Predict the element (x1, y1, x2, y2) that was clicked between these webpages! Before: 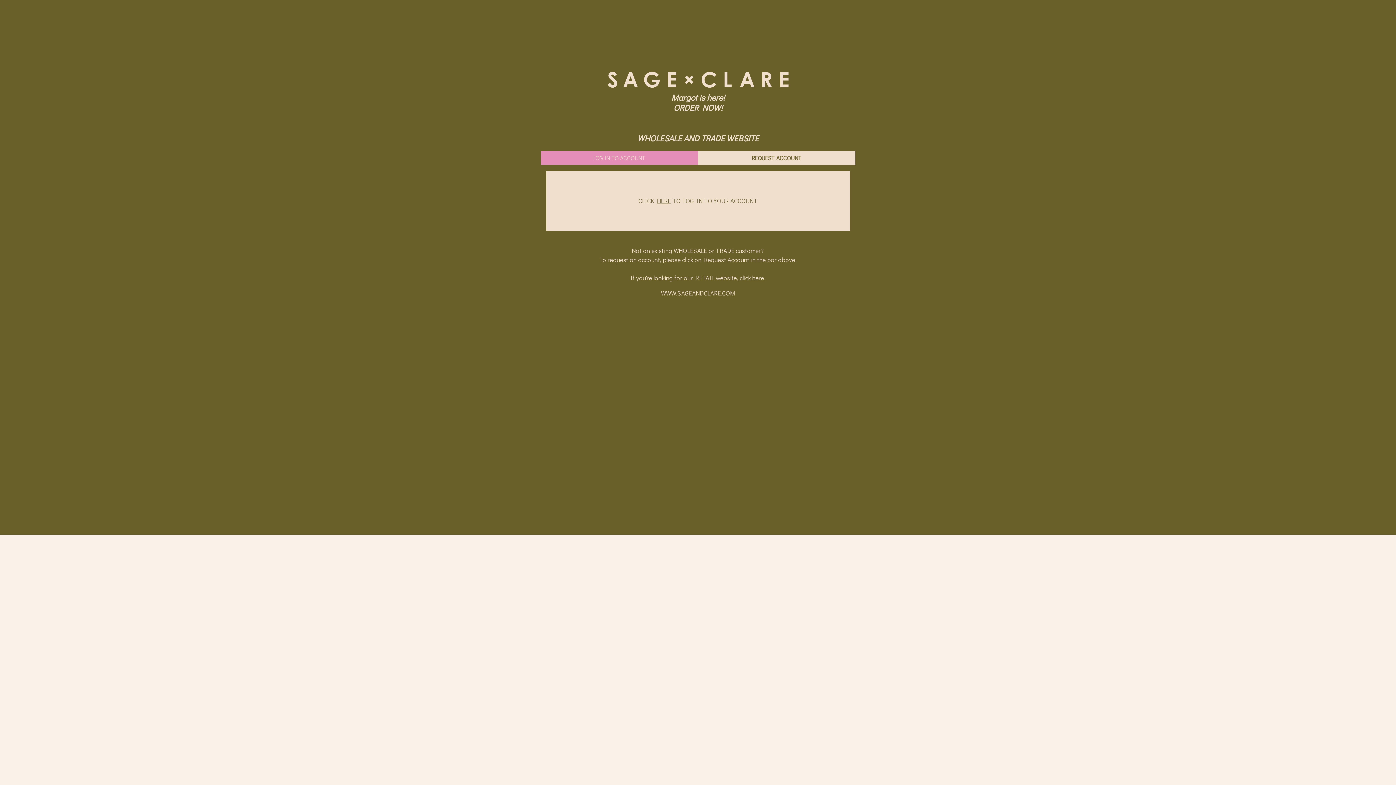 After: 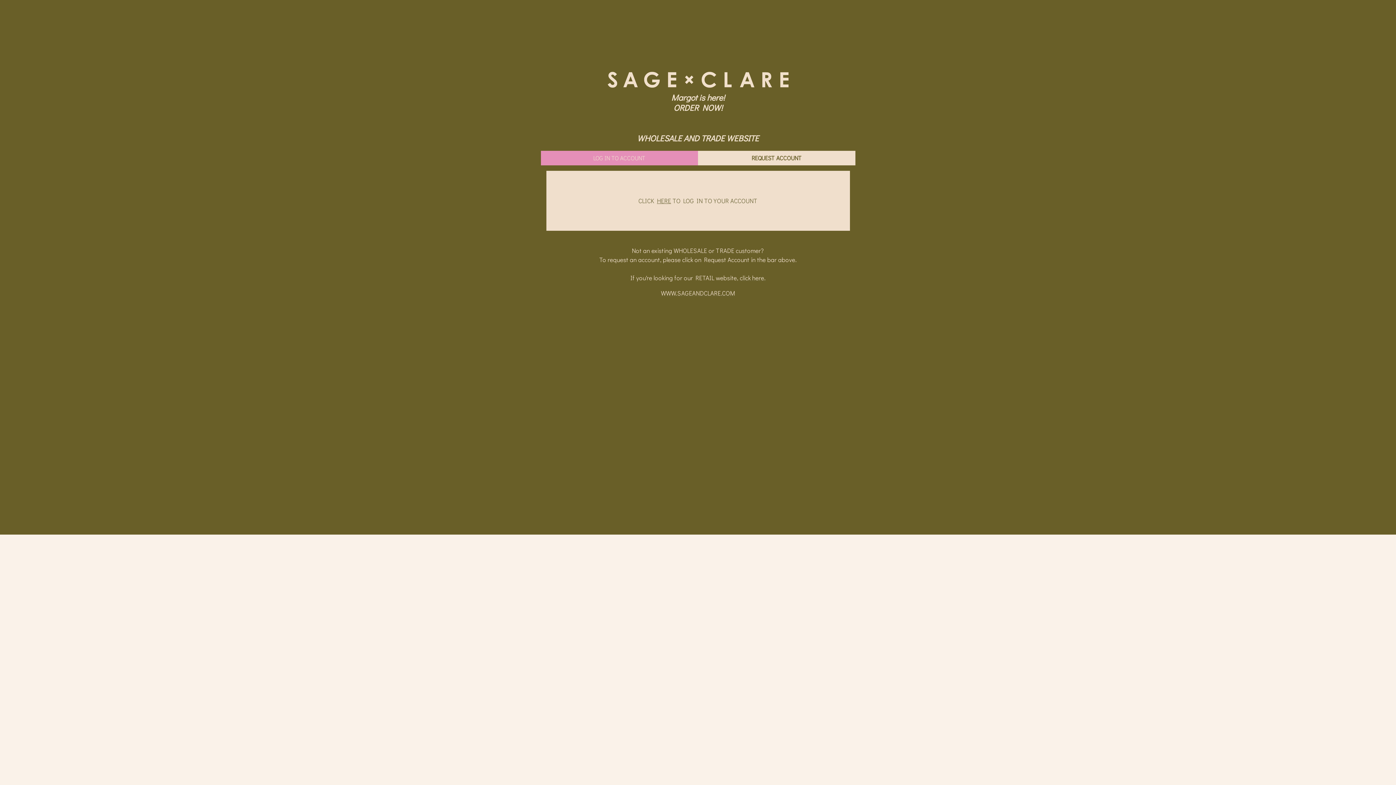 Action: label: LOG IN TO ACCOUNT bbox: (540, 150, 698, 165)